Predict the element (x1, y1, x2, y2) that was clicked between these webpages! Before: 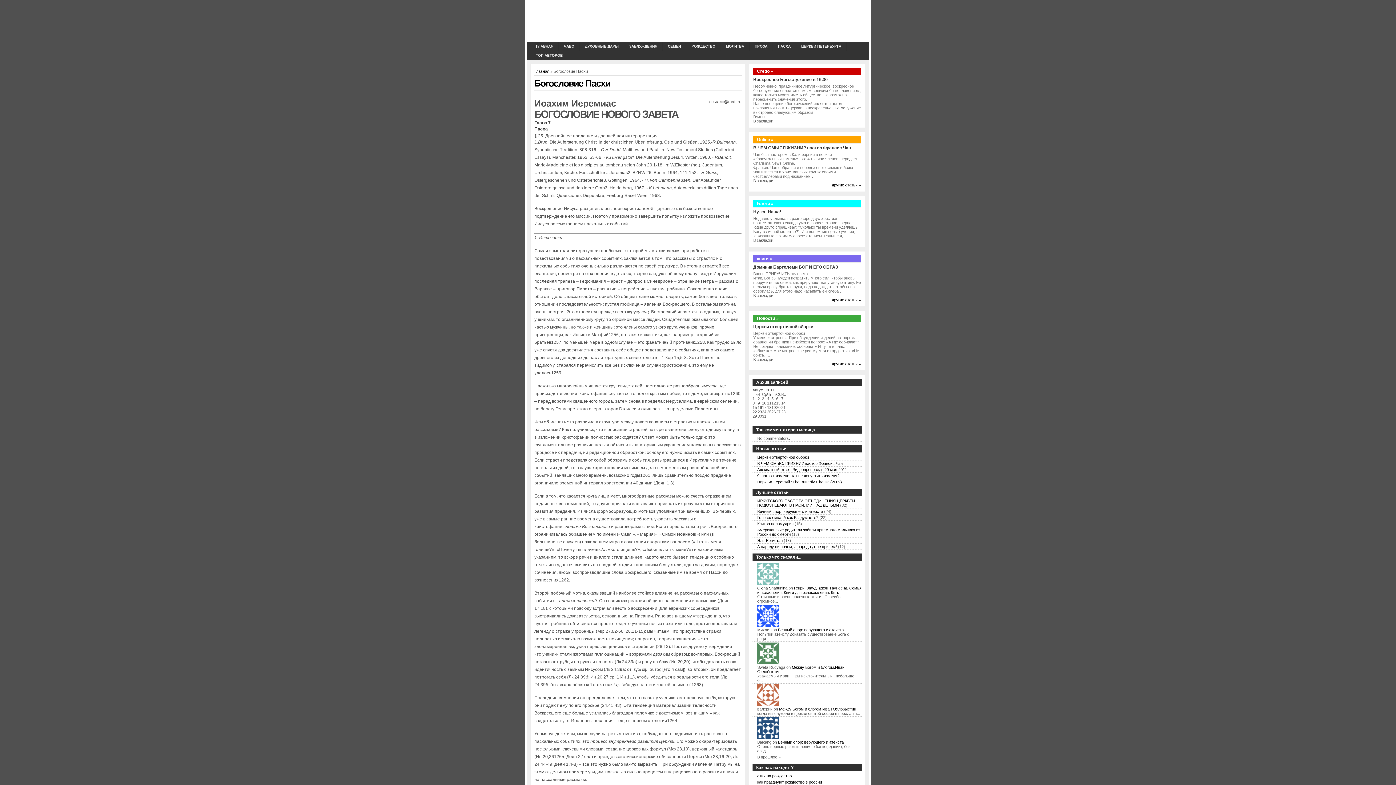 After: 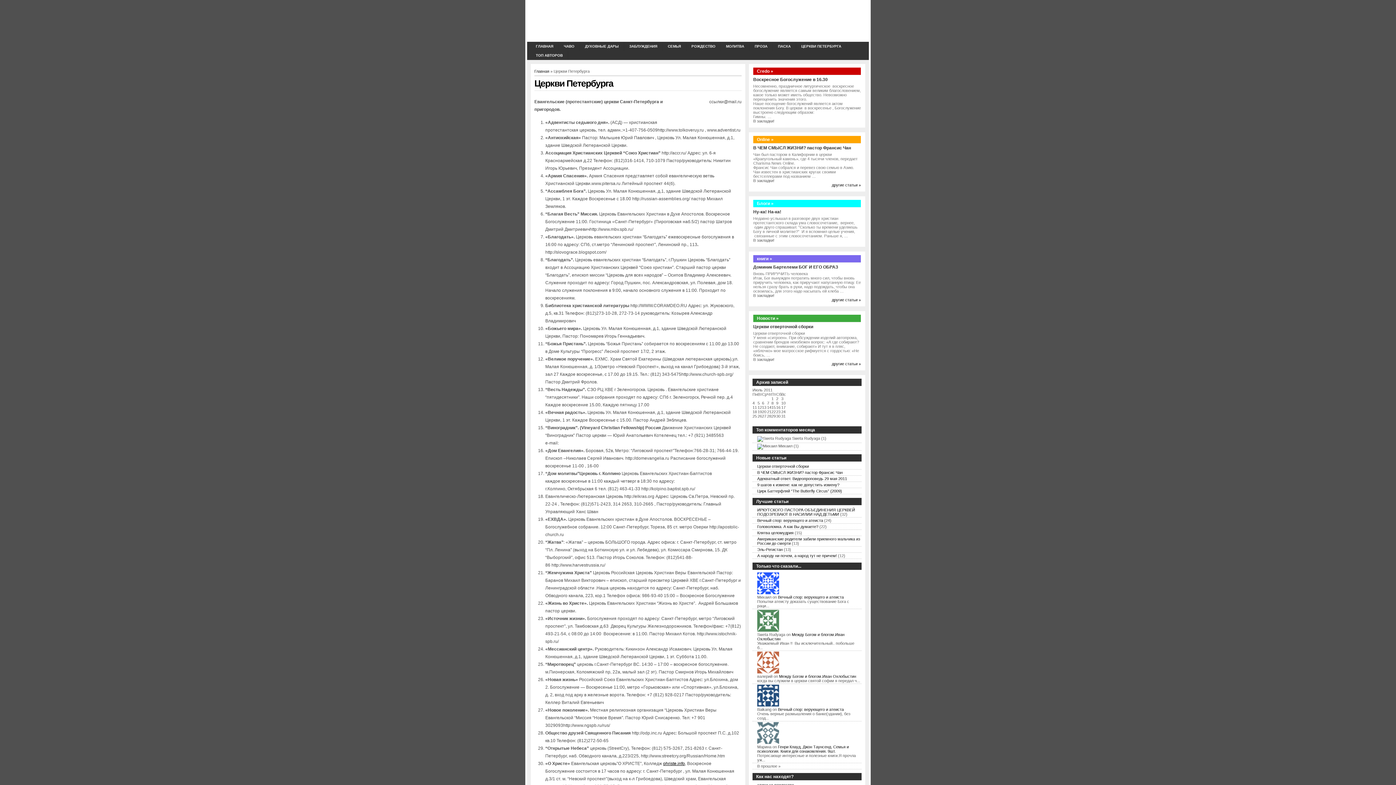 Action: bbox: (796, 41, 846, 50) label: ЦЕРКВИ ПЕТЕРБУРГА